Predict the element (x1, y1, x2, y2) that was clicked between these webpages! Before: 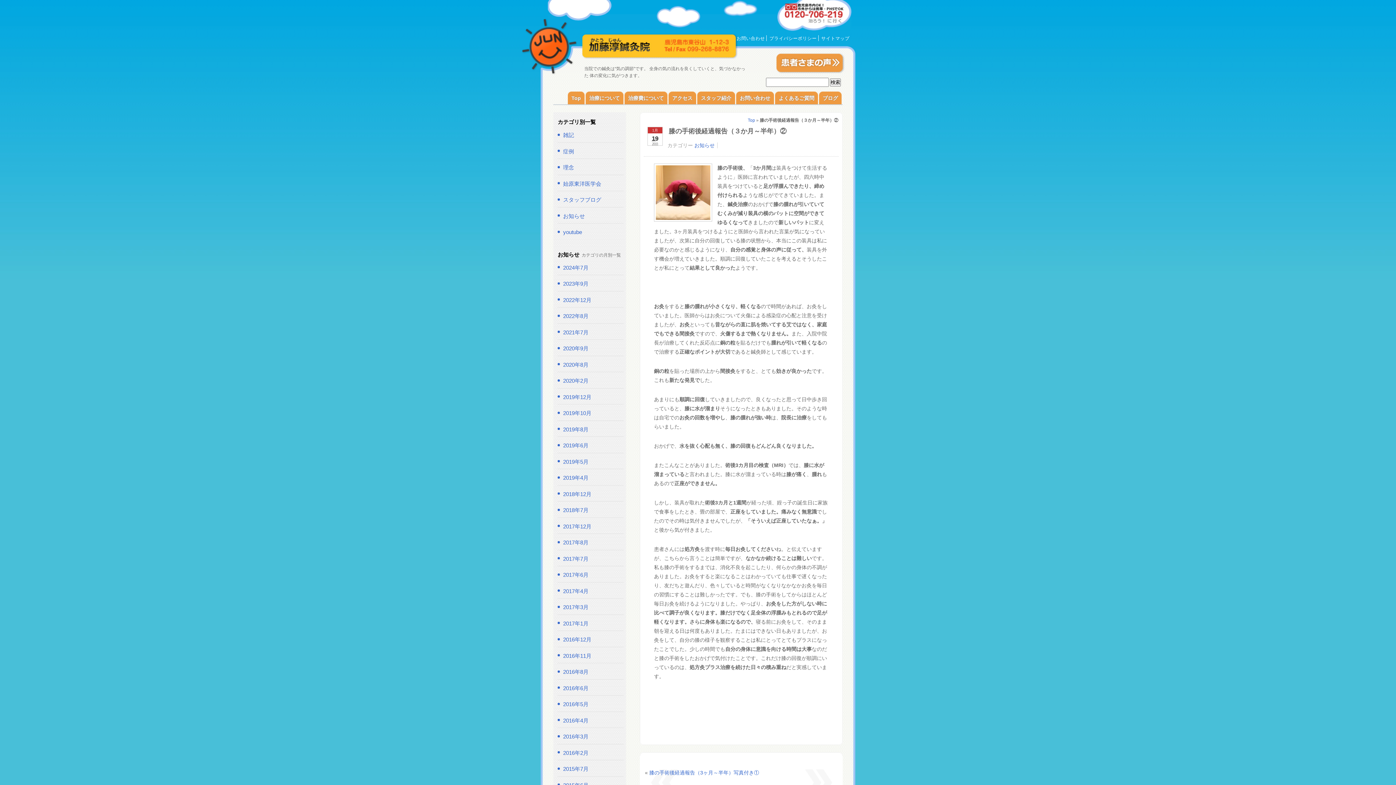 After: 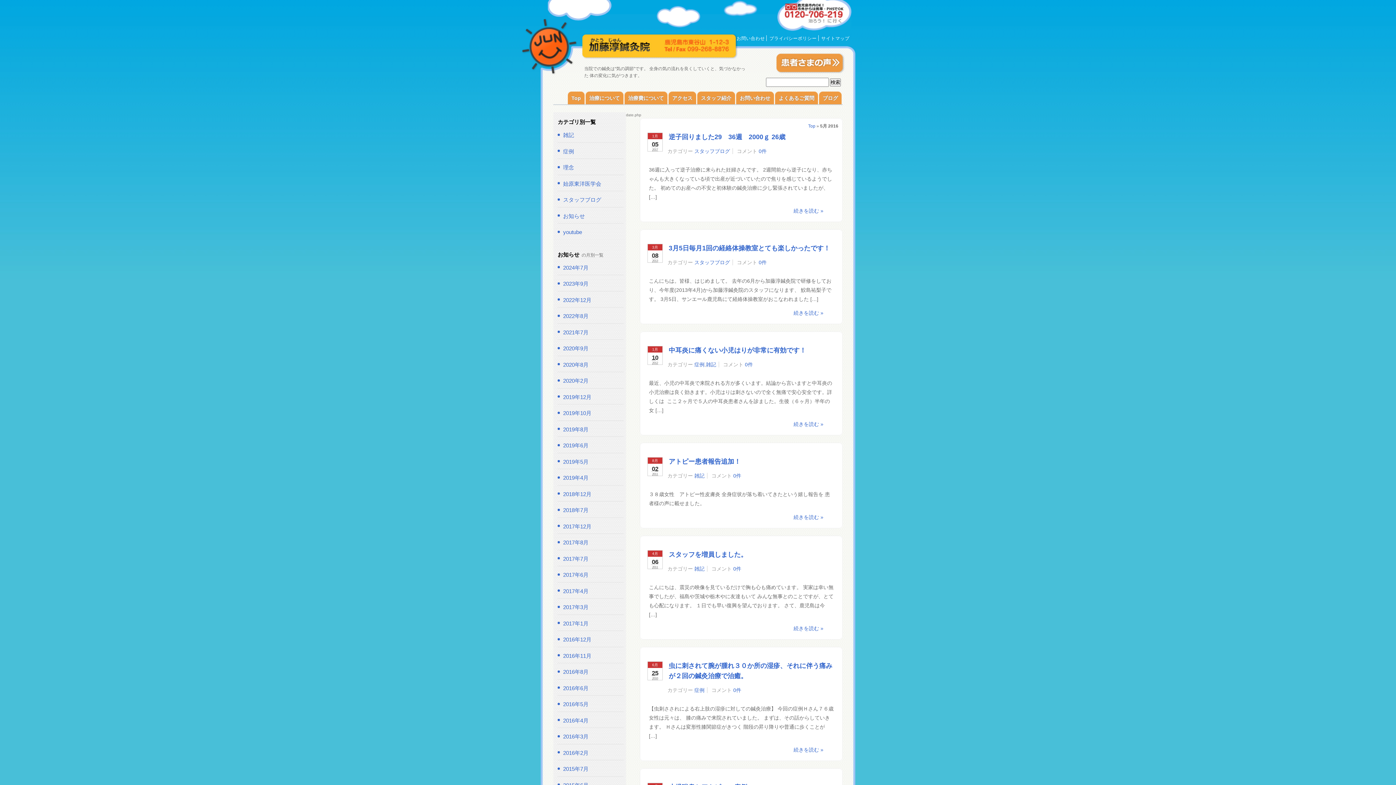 Action: label: 2016年5月 bbox: (563, 701, 588, 707)